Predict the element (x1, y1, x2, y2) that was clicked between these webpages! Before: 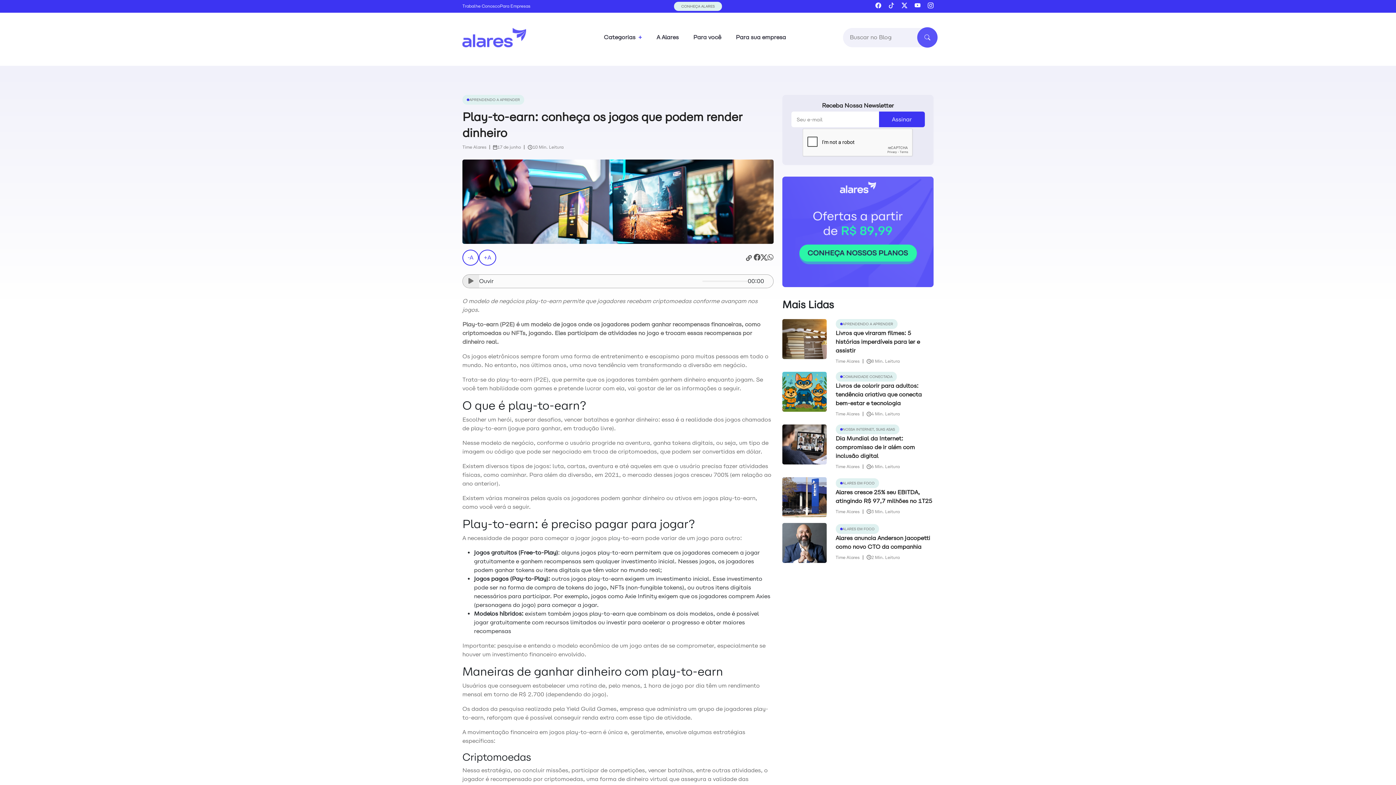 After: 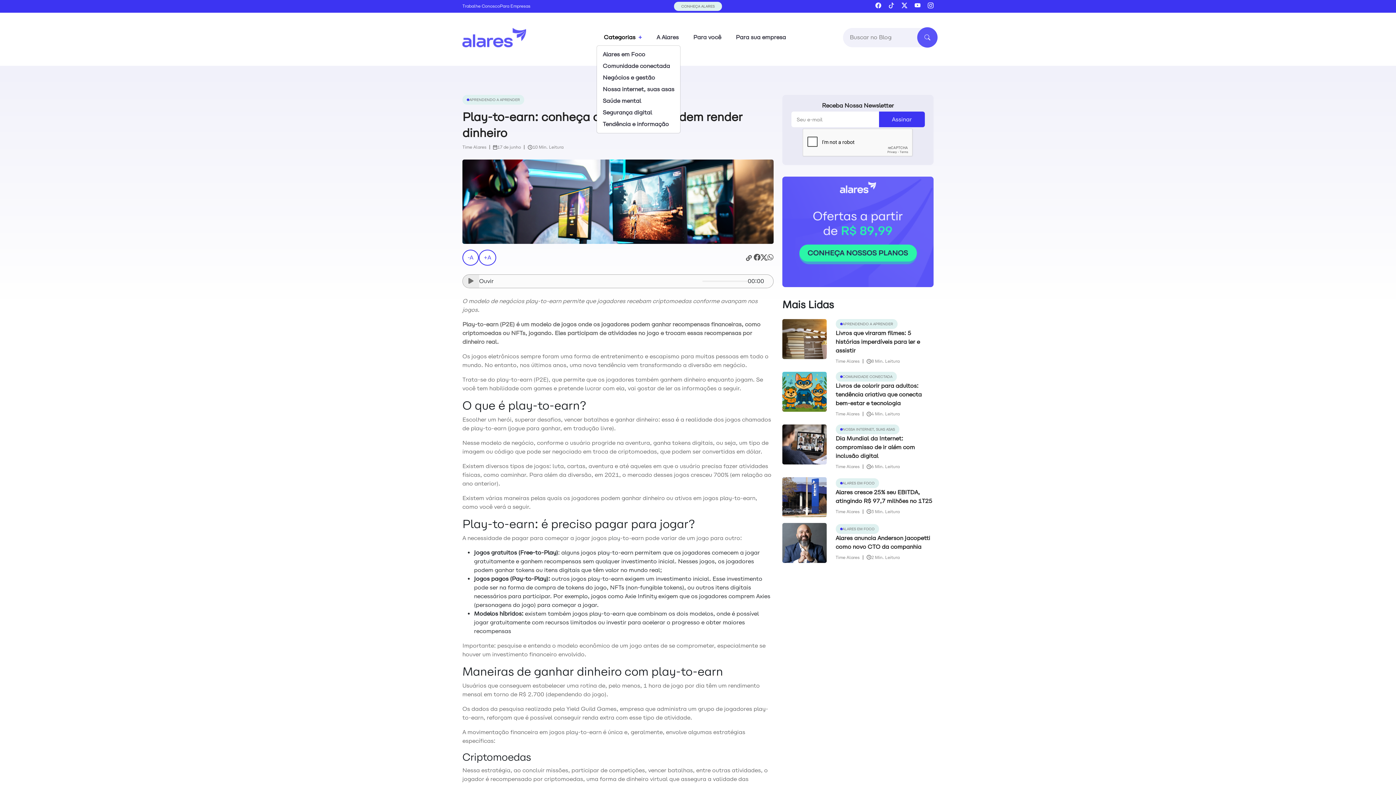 Action: label: Categorias+ bbox: (601, 30, 645, 44)